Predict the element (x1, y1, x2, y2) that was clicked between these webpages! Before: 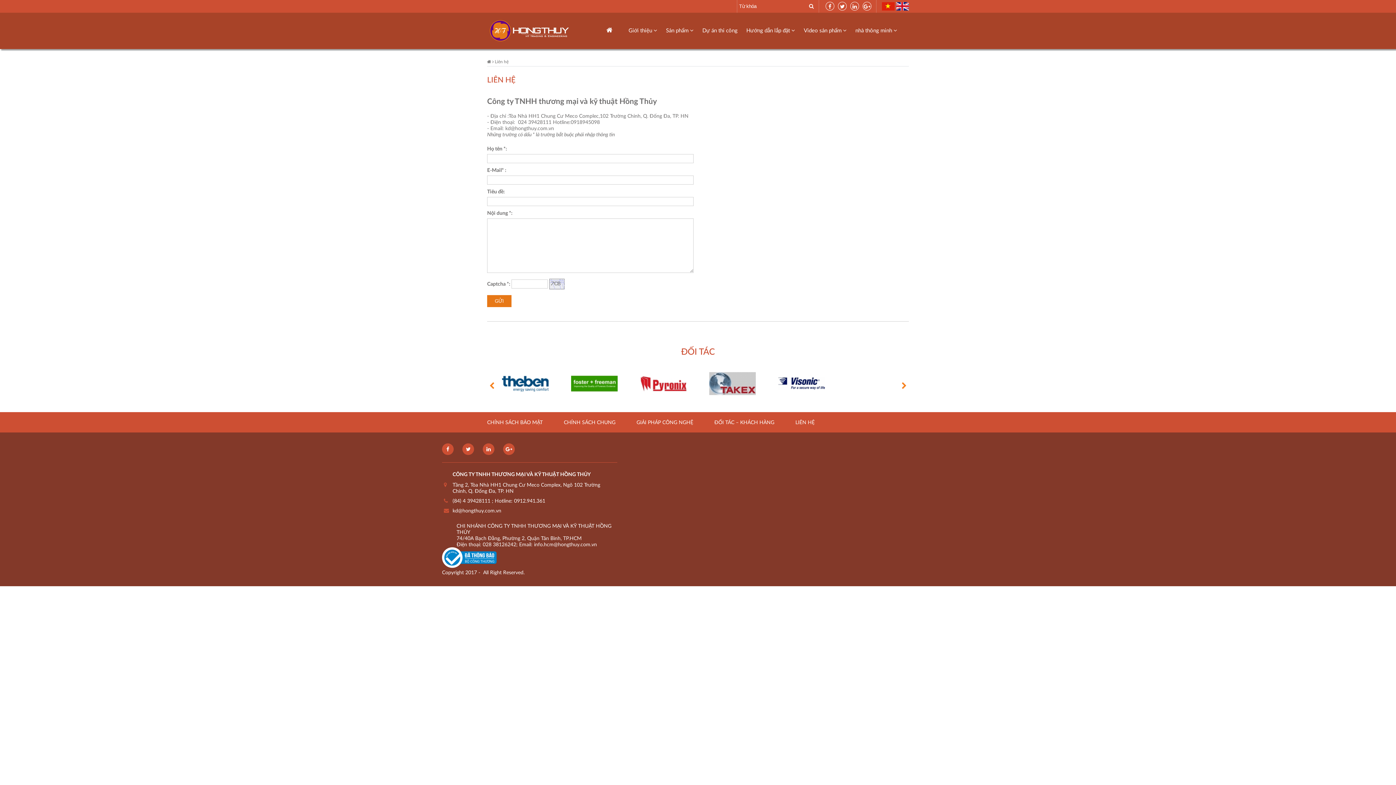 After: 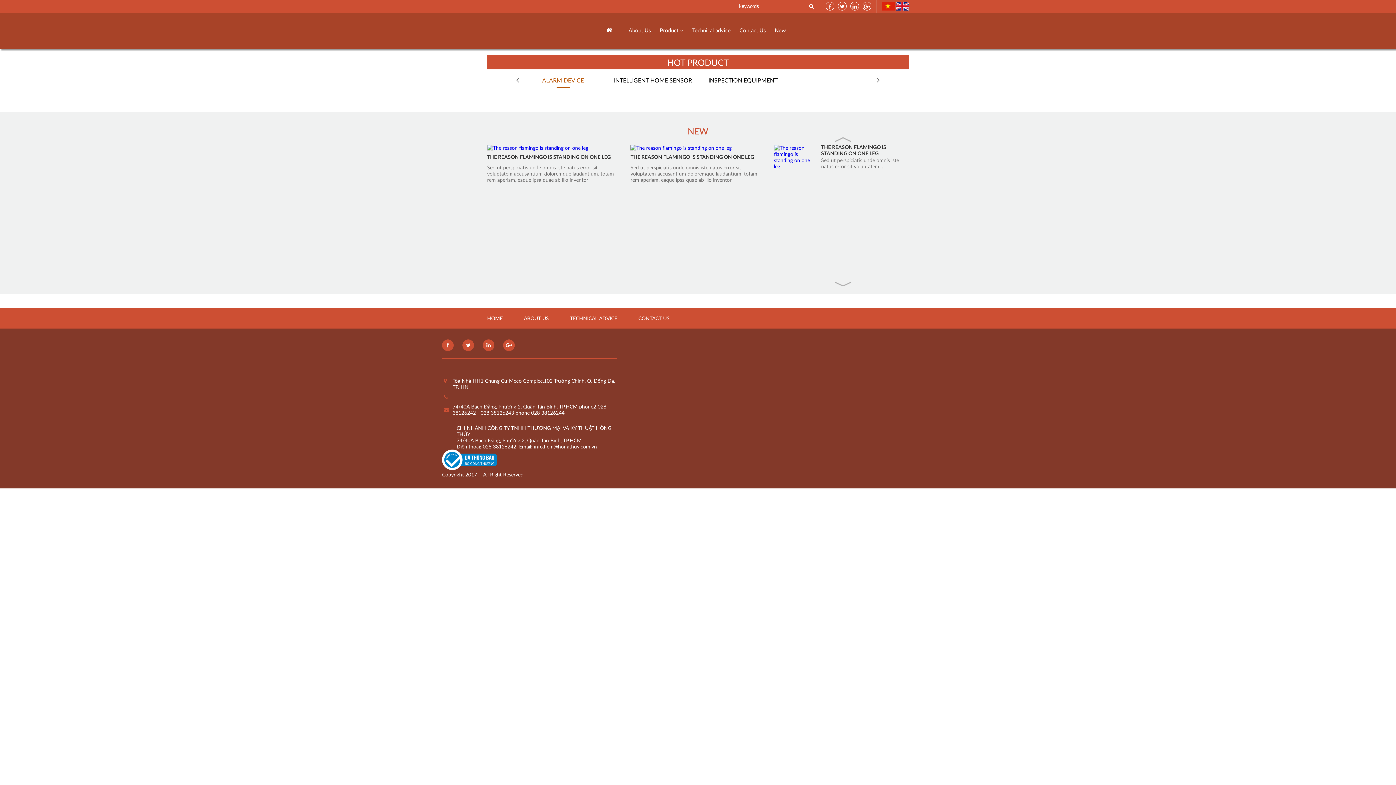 Action: bbox: (896, 0, 909, 12)